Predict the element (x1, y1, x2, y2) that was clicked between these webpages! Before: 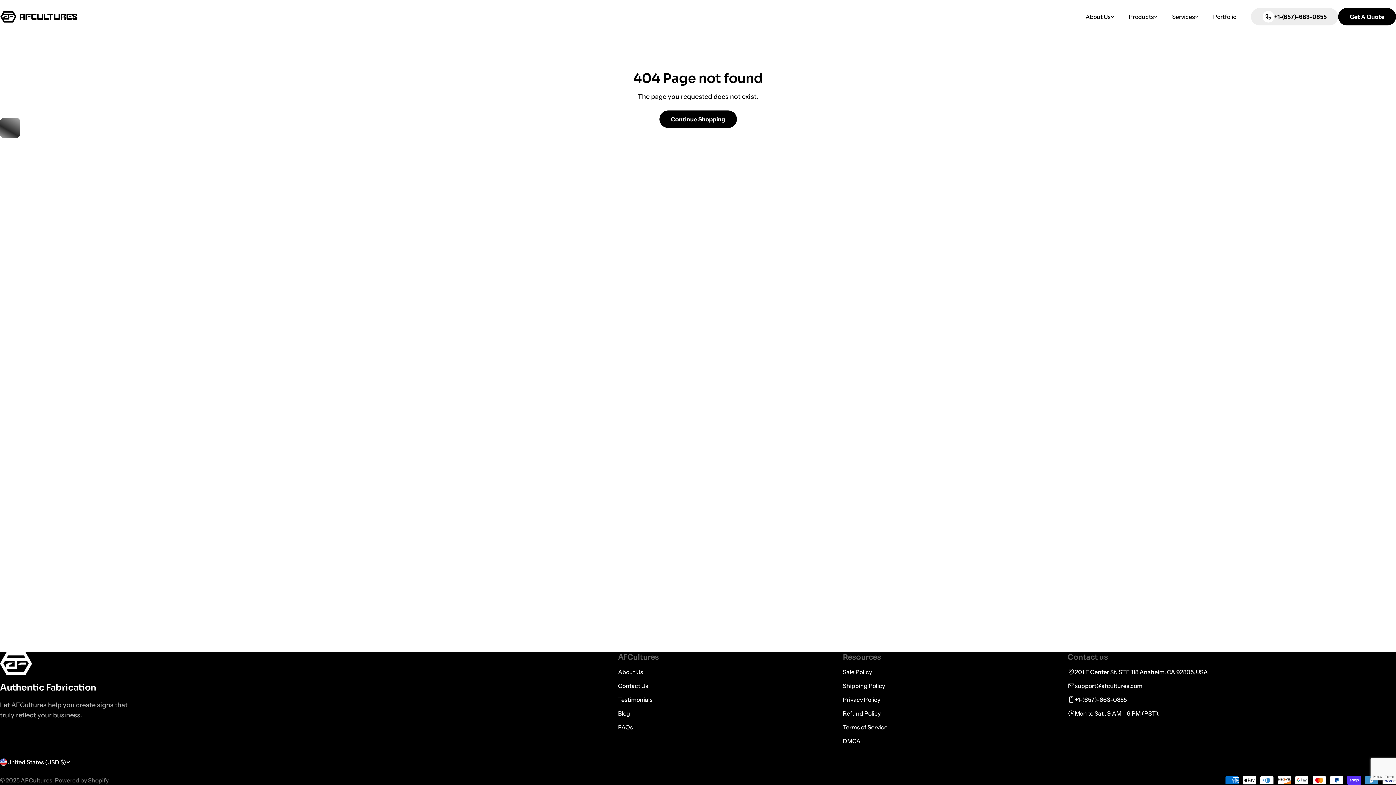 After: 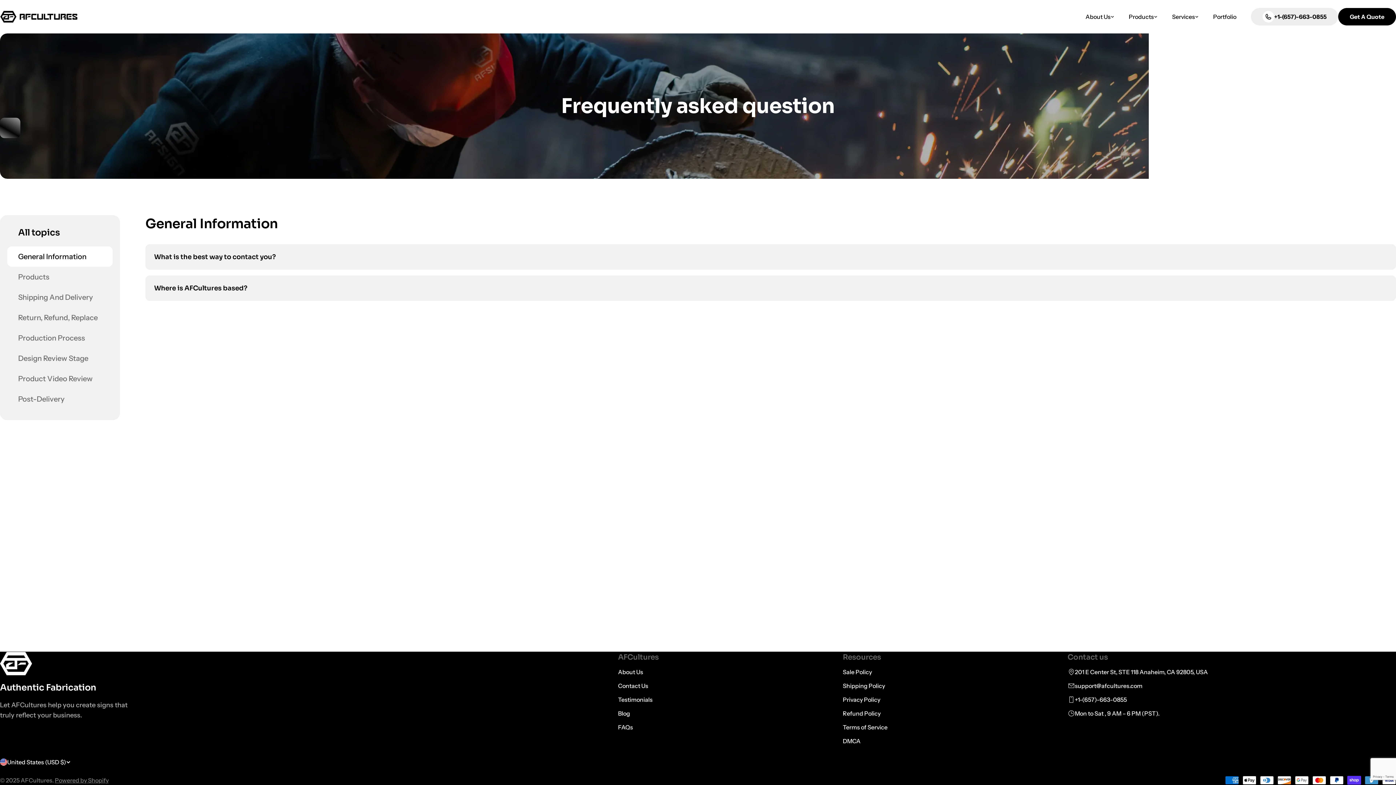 Action: bbox: (618, 724, 633, 731) label: FAQs